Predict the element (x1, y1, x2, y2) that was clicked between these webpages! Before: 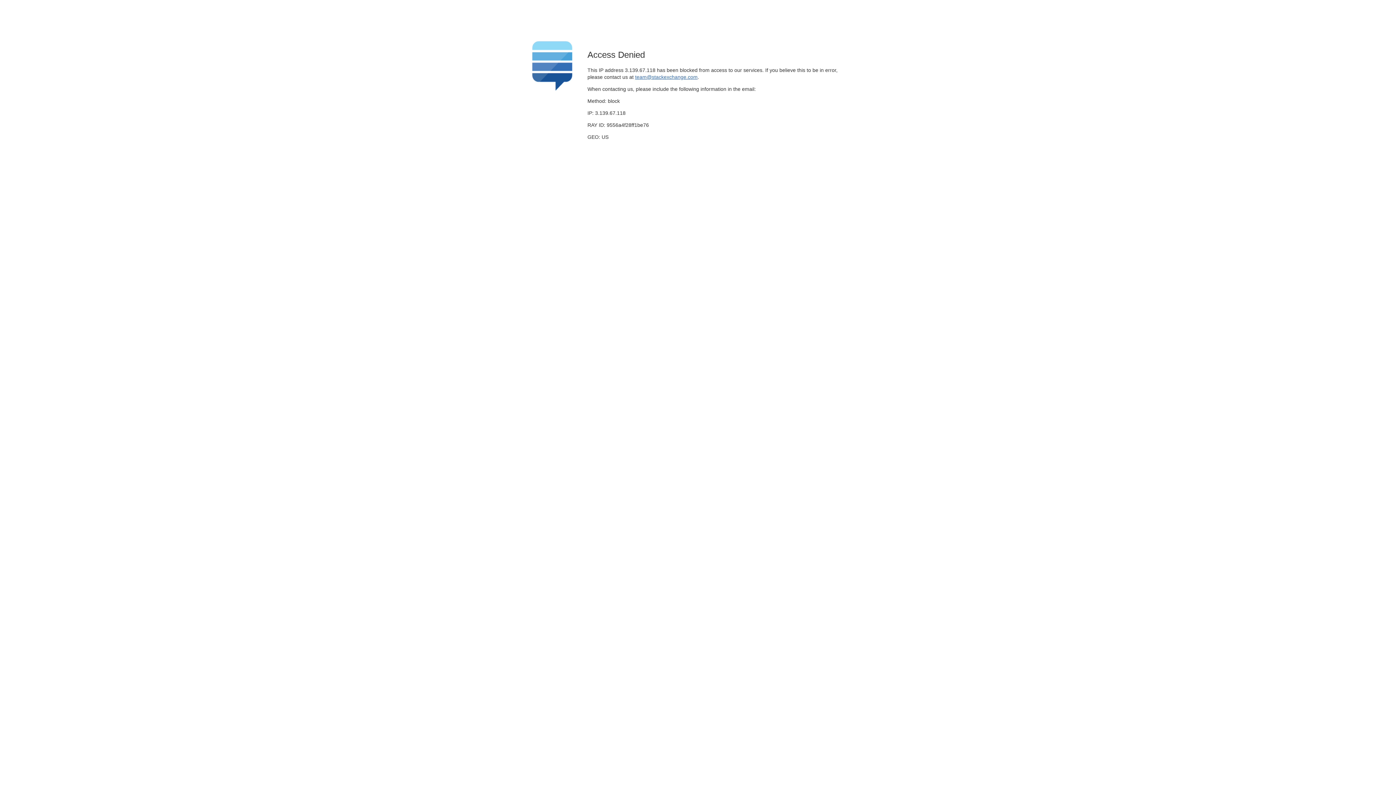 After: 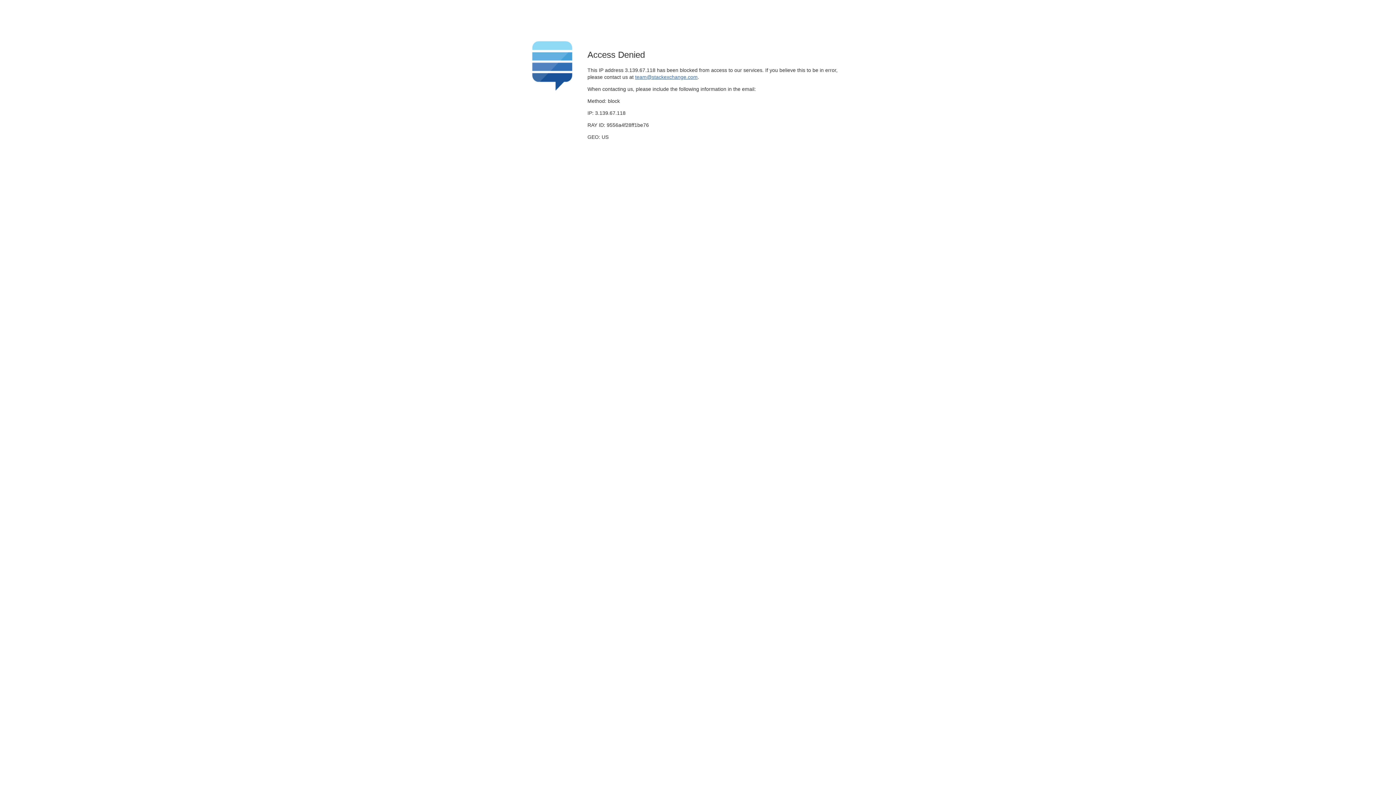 Action: bbox: (635, 74, 697, 79) label: team@stackexchange.com